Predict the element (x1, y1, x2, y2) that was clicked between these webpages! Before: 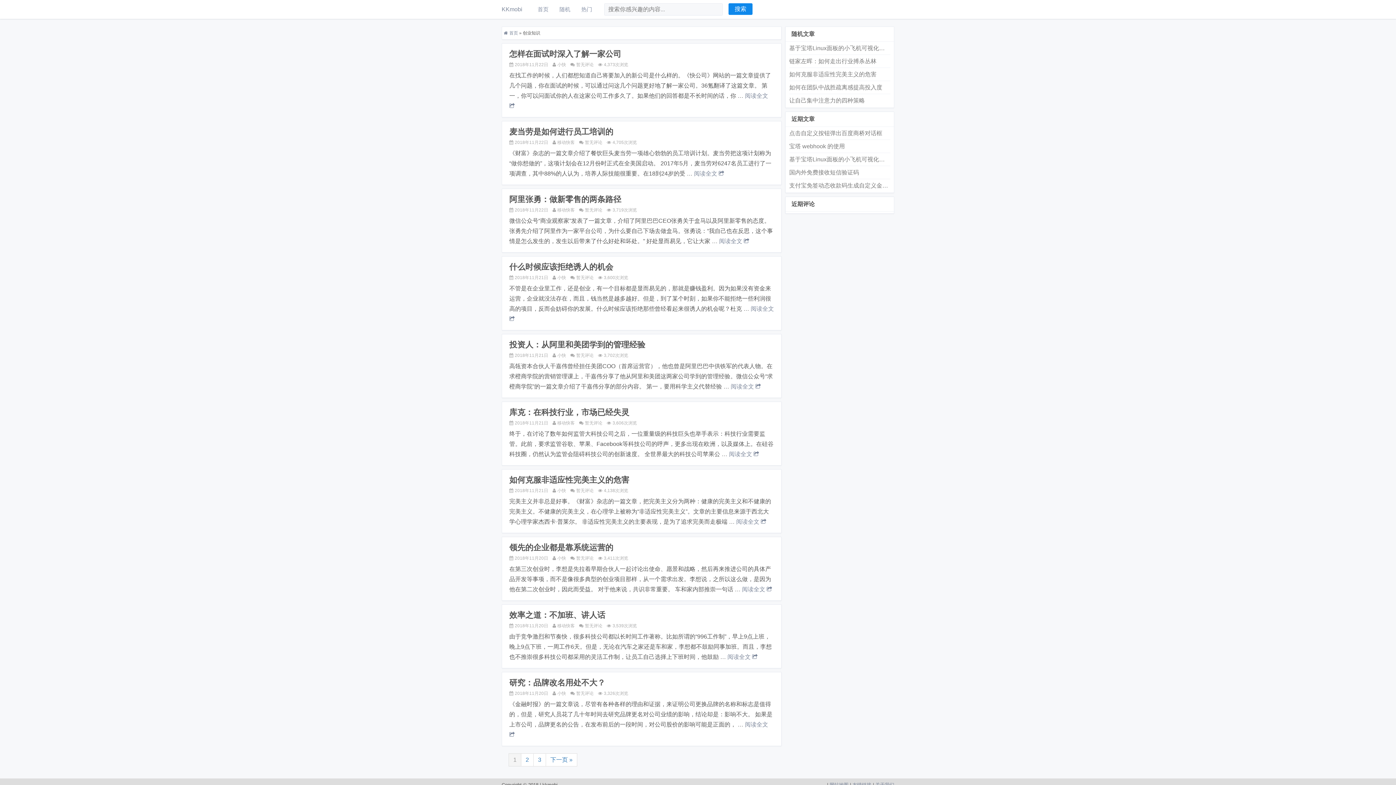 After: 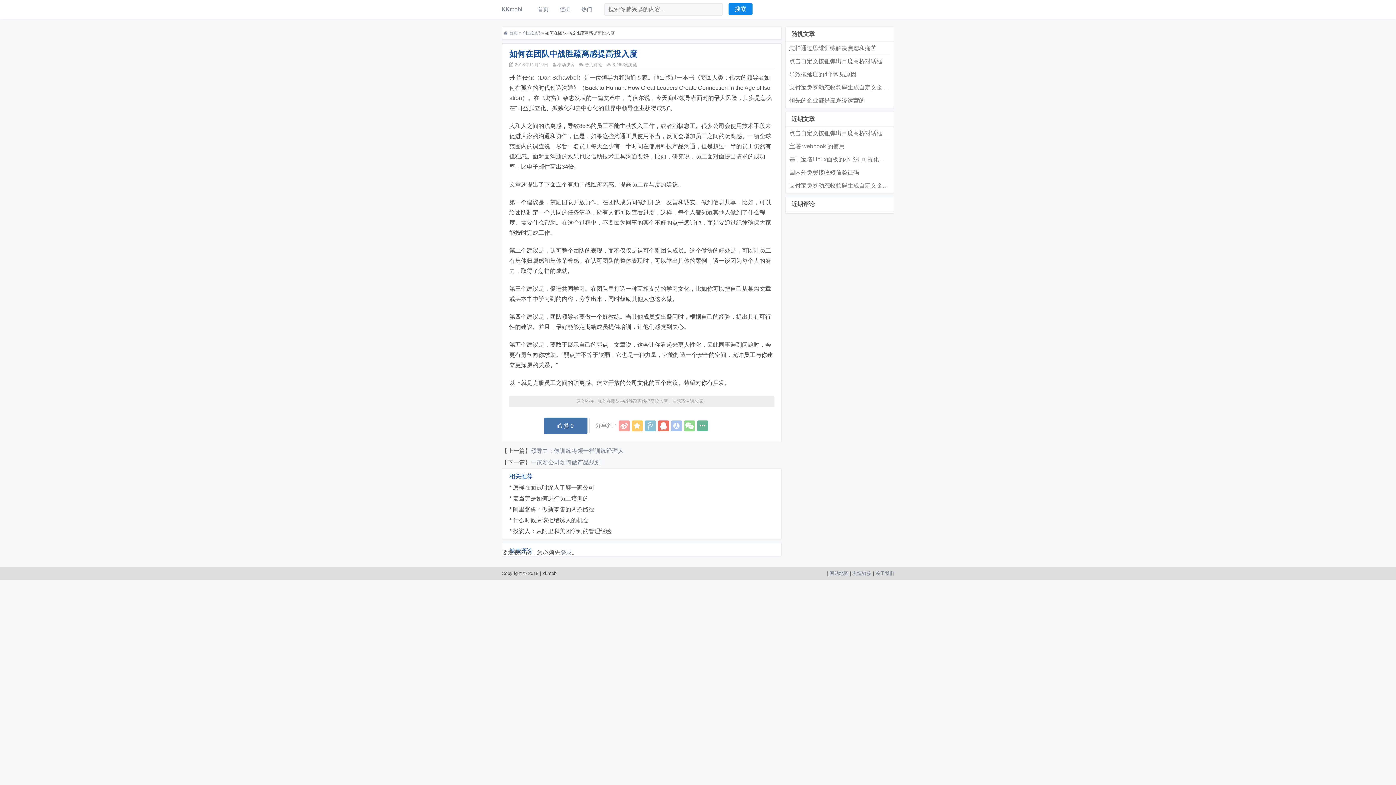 Action: label: 如何在团队中战胜疏离感提高投入度 bbox: (789, 84, 882, 90)